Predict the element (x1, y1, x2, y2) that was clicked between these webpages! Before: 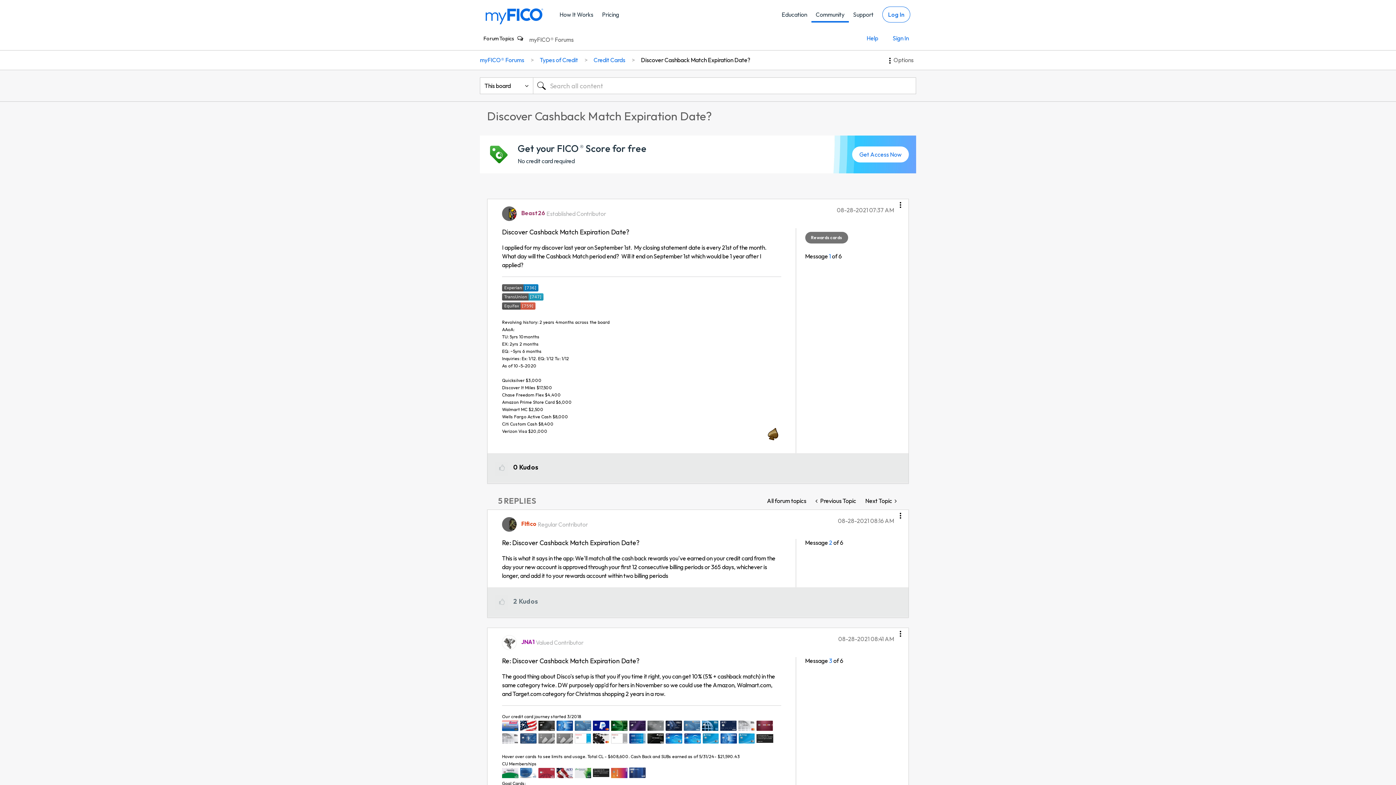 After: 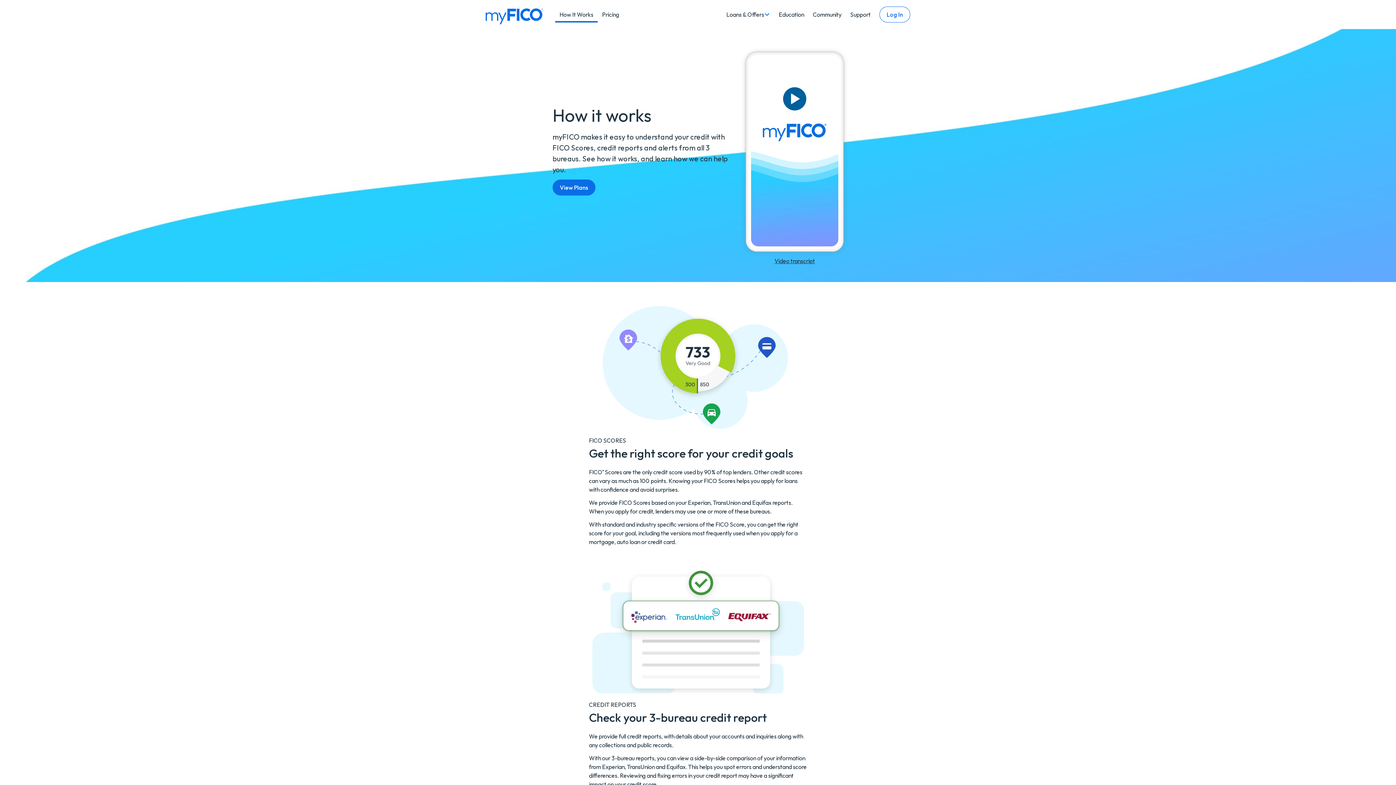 Action: bbox: (555, 6, 597, 22) label: How It Works